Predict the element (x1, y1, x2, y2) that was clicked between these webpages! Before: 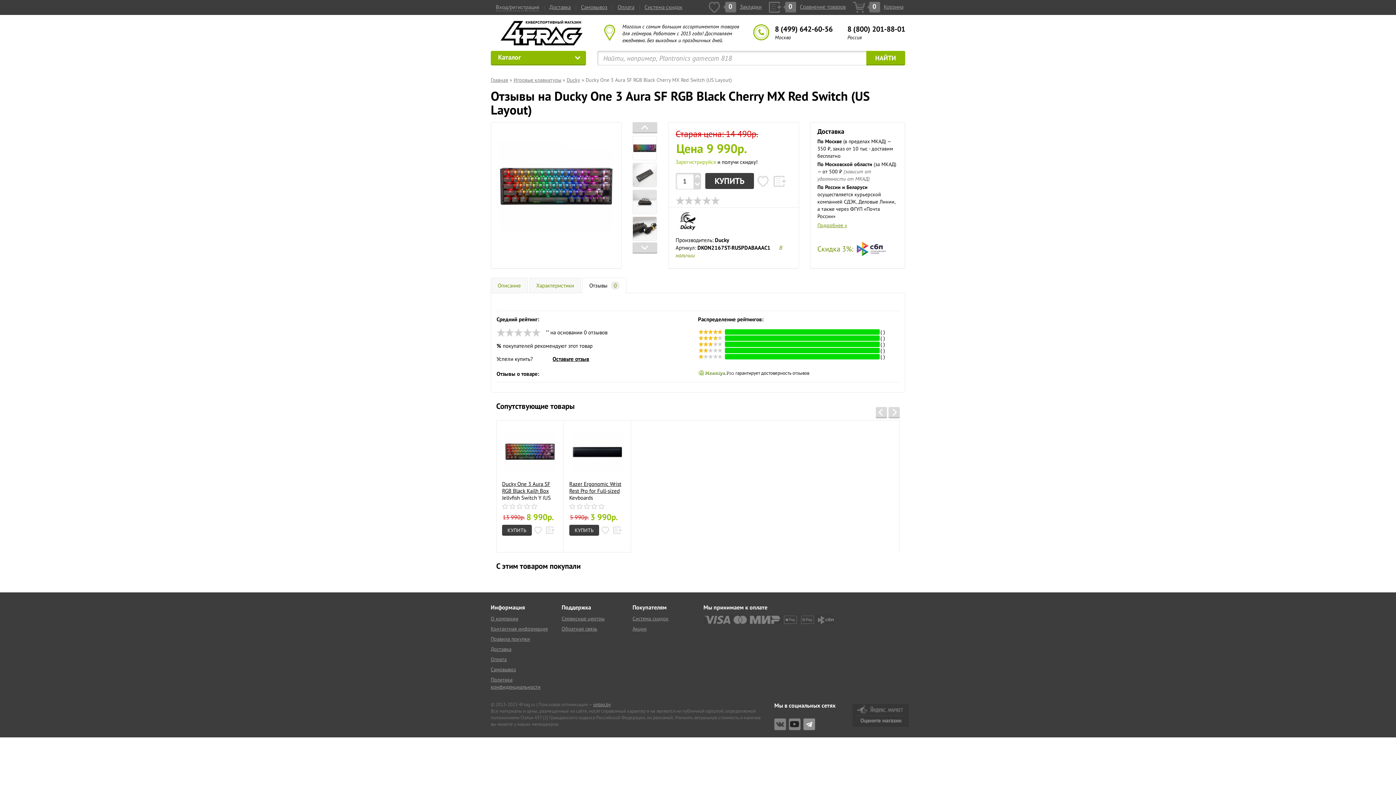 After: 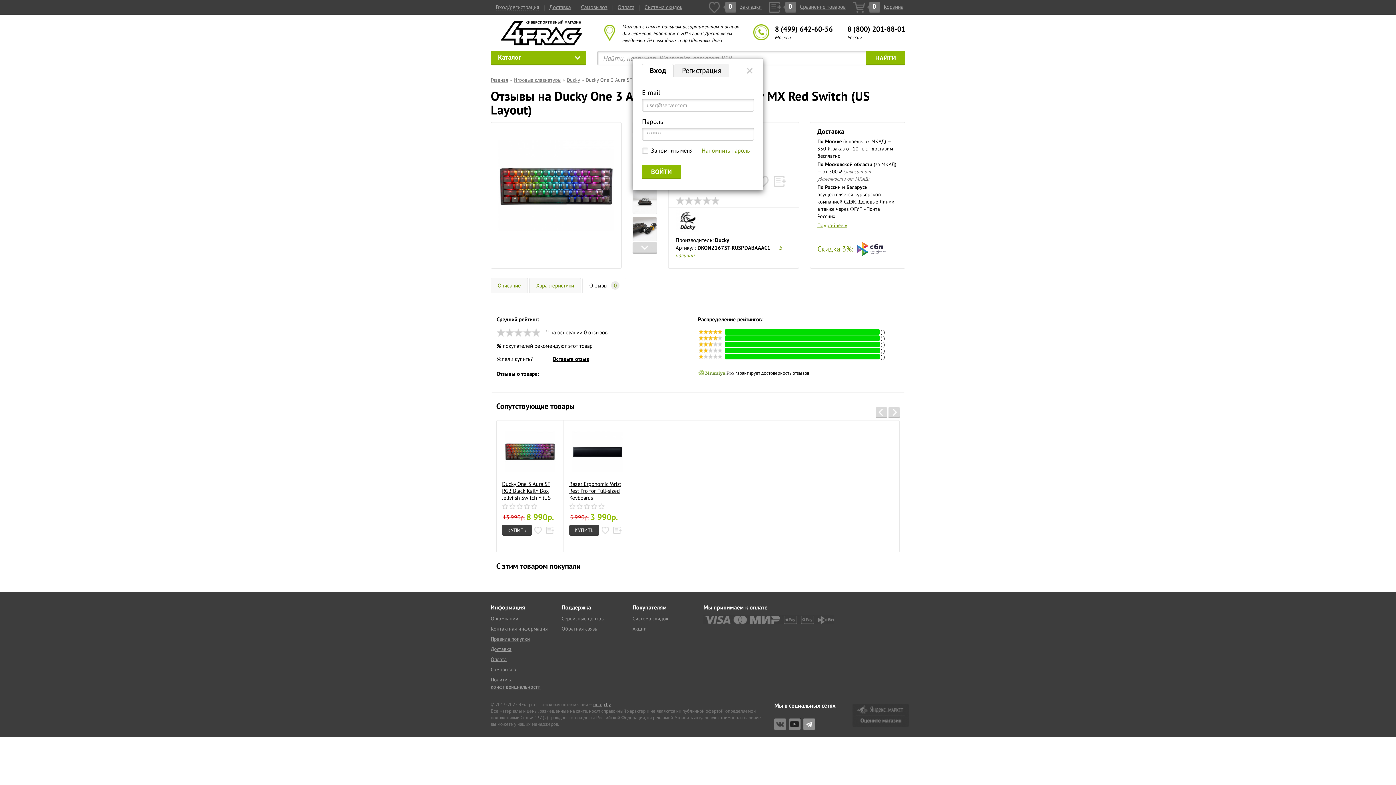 Action: label: Зарегистрируйся bbox: (675, 158, 716, 165)